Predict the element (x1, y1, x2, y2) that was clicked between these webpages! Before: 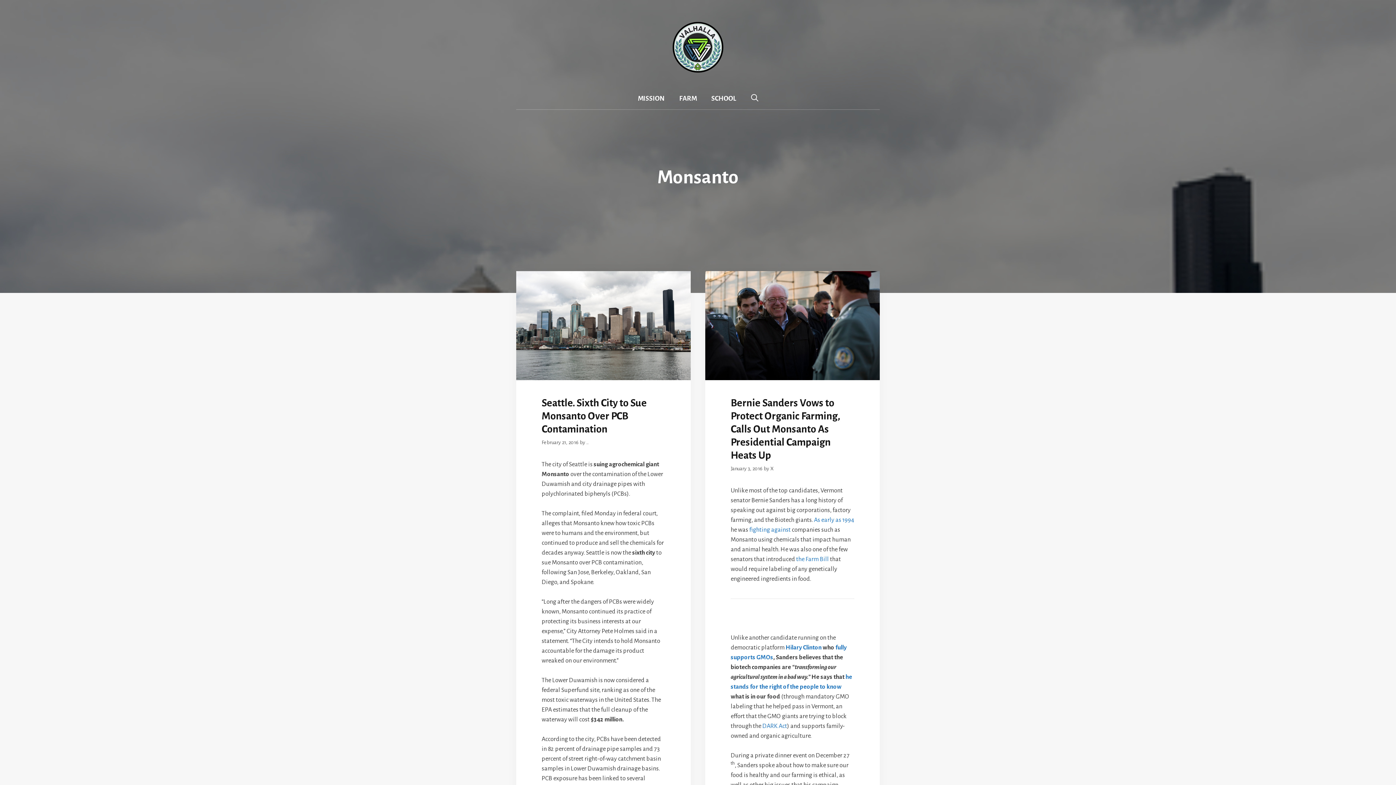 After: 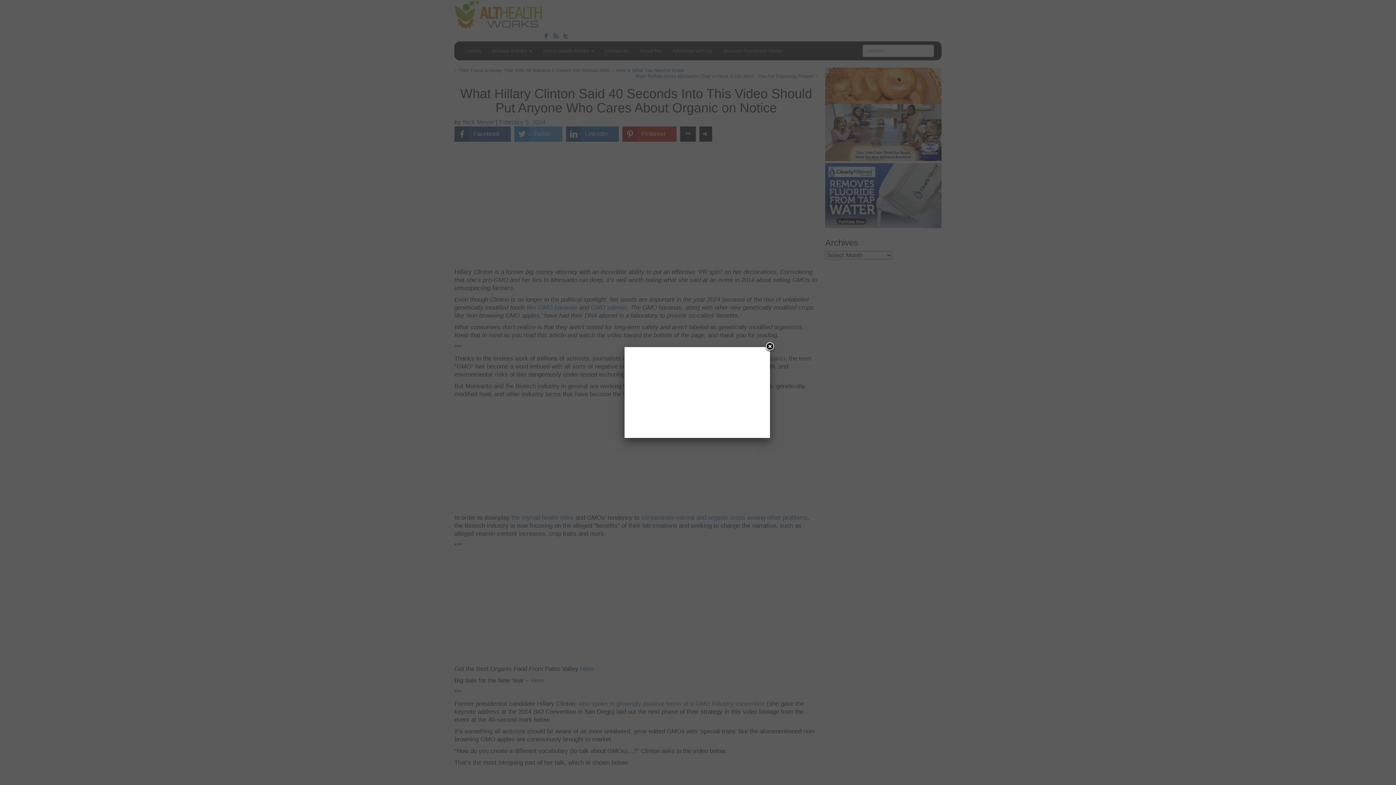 Action: label: Hilary Clinton bbox: (785, 644, 821, 651)